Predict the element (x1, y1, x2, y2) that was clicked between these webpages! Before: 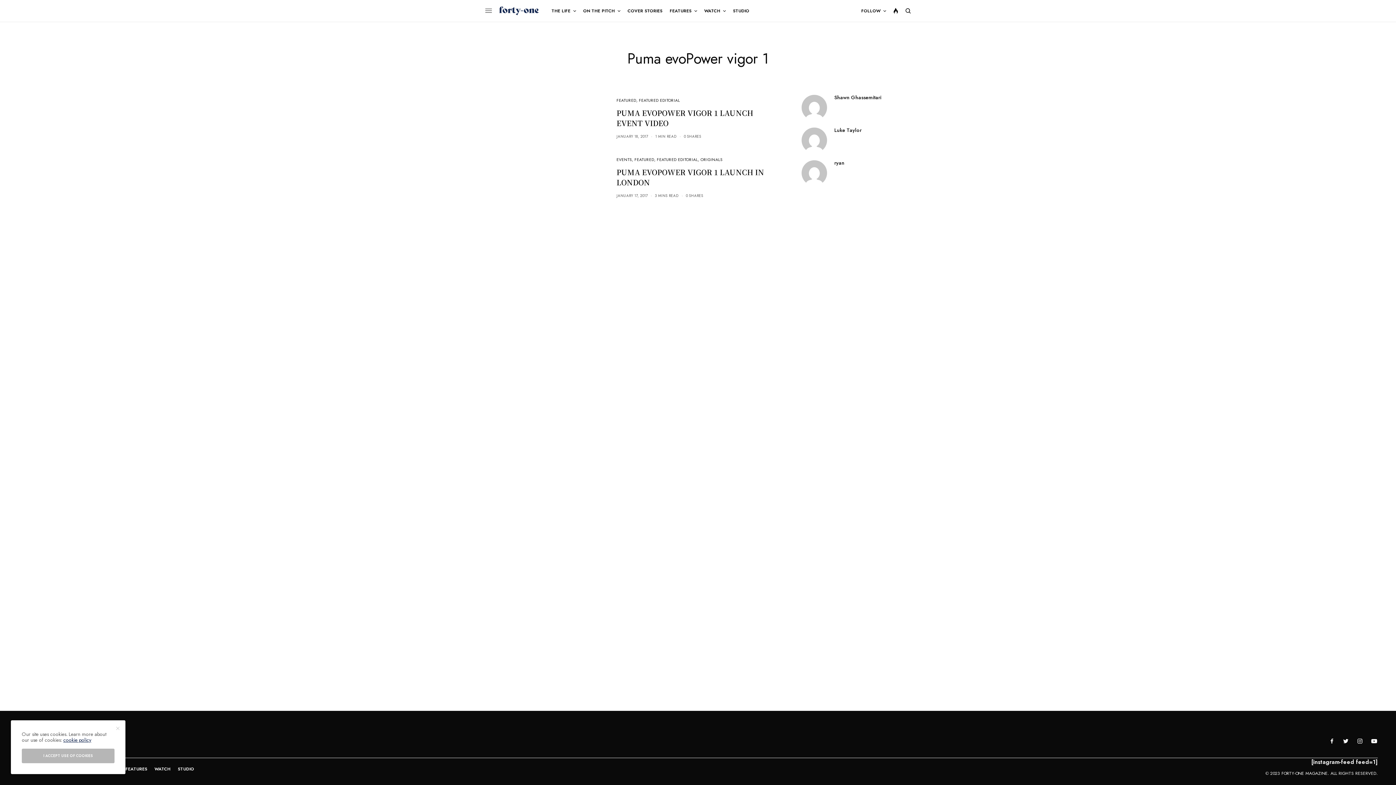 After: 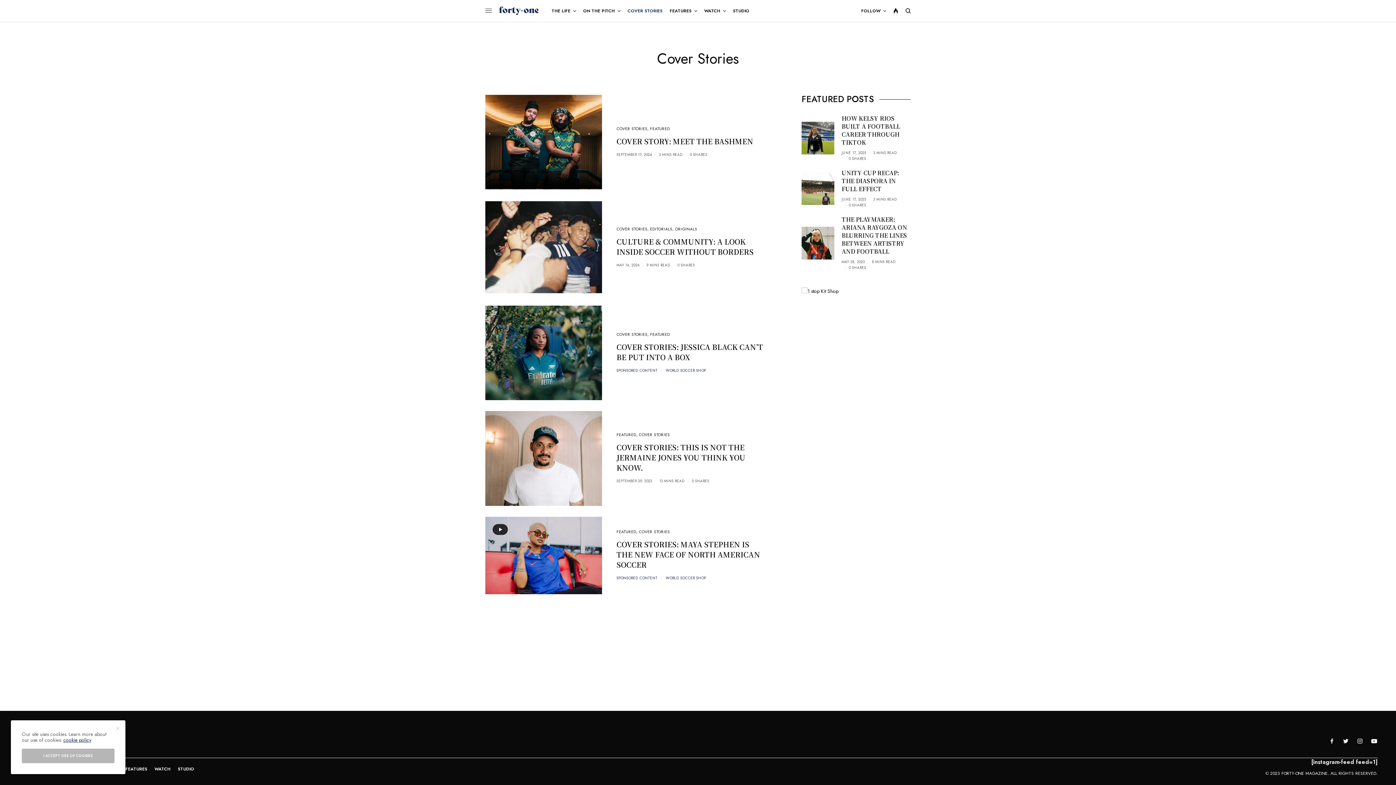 Action: bbox: (627, 0, 662, 21) label: COVER STORIES